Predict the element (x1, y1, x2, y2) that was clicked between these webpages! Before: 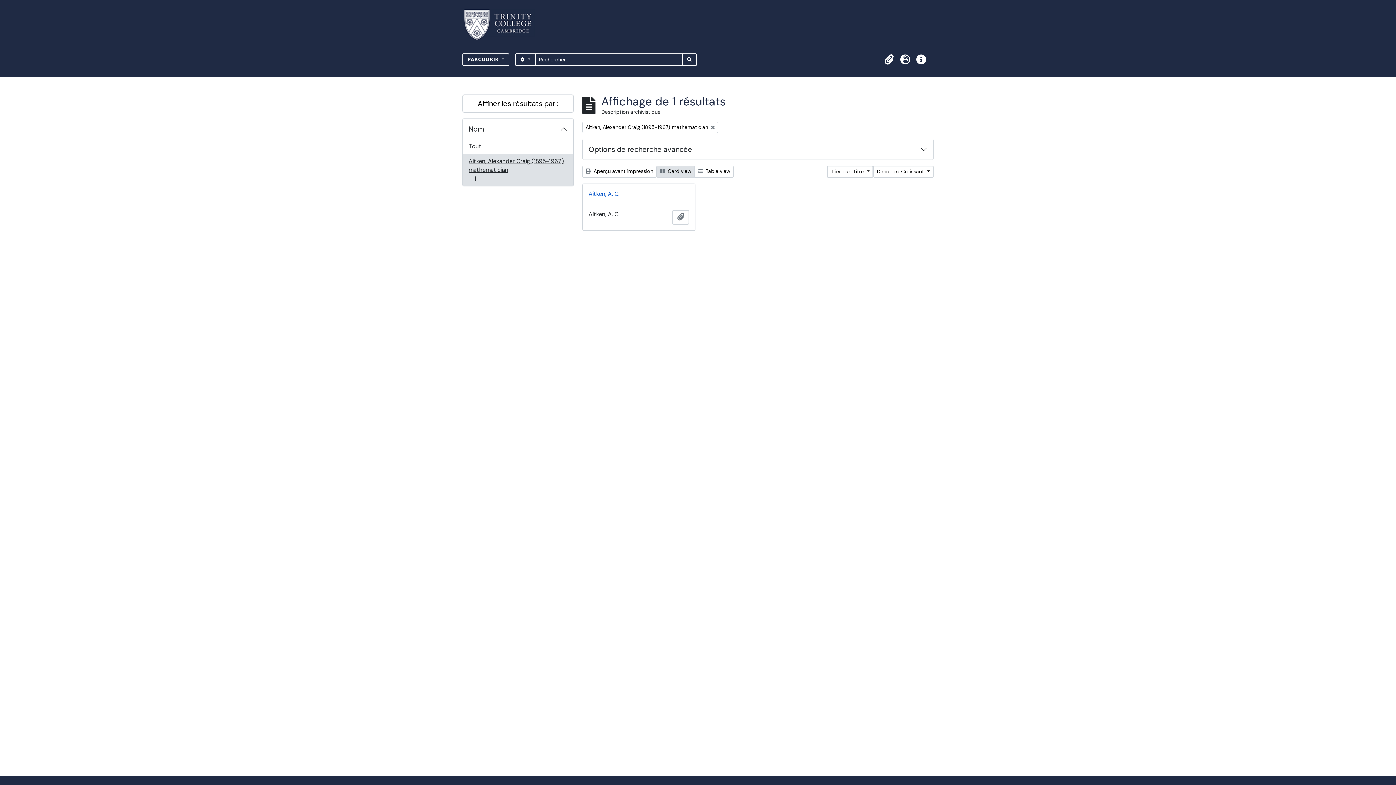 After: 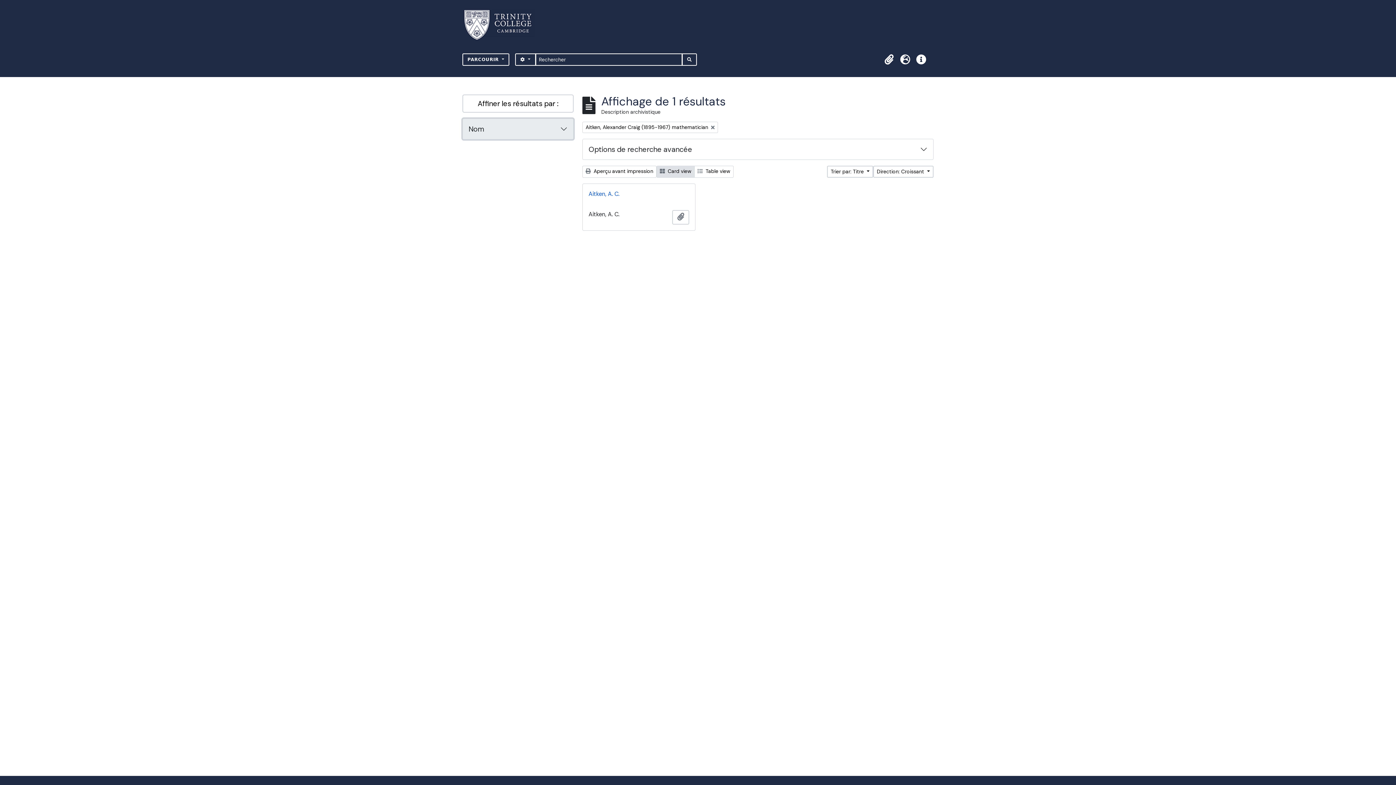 Action: bbox: (462, 118, 573, 139) label: Nom